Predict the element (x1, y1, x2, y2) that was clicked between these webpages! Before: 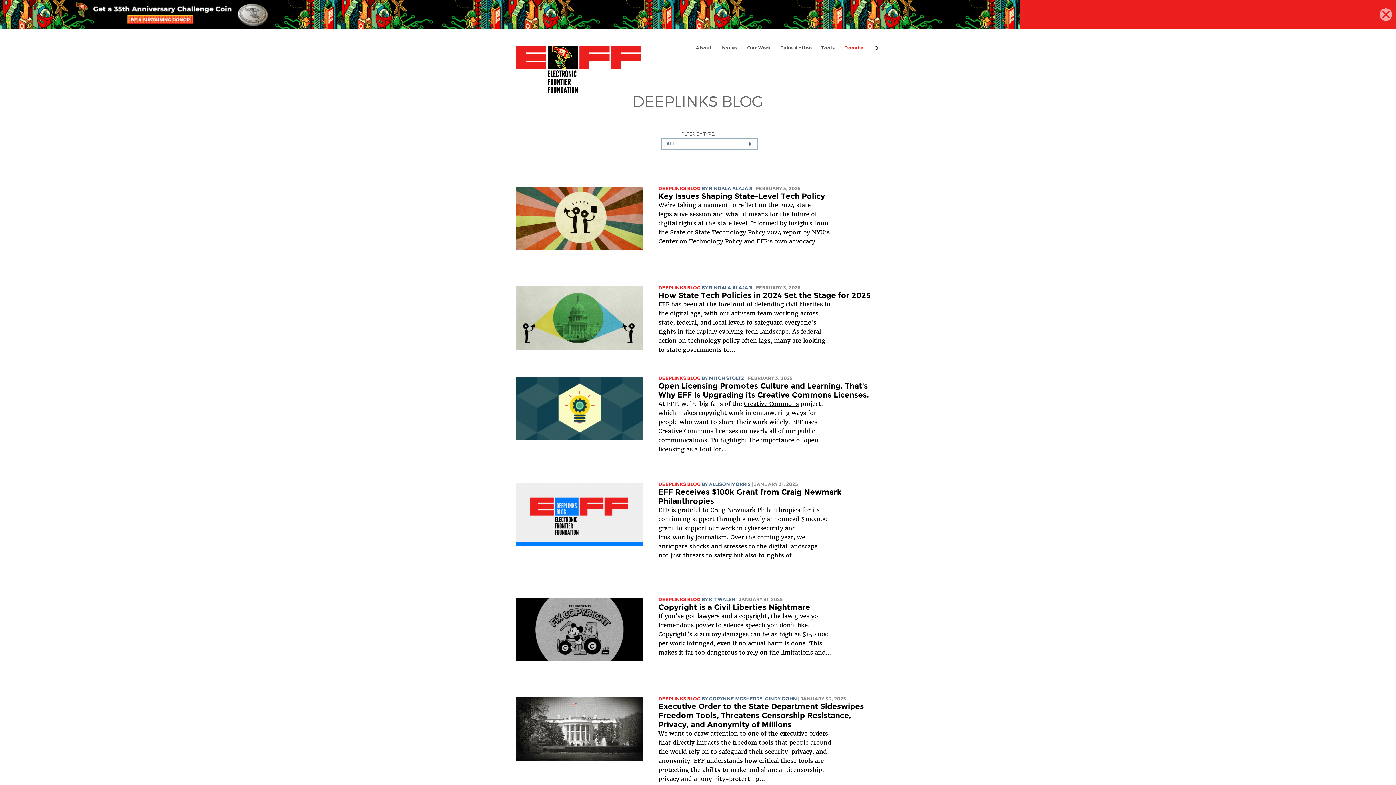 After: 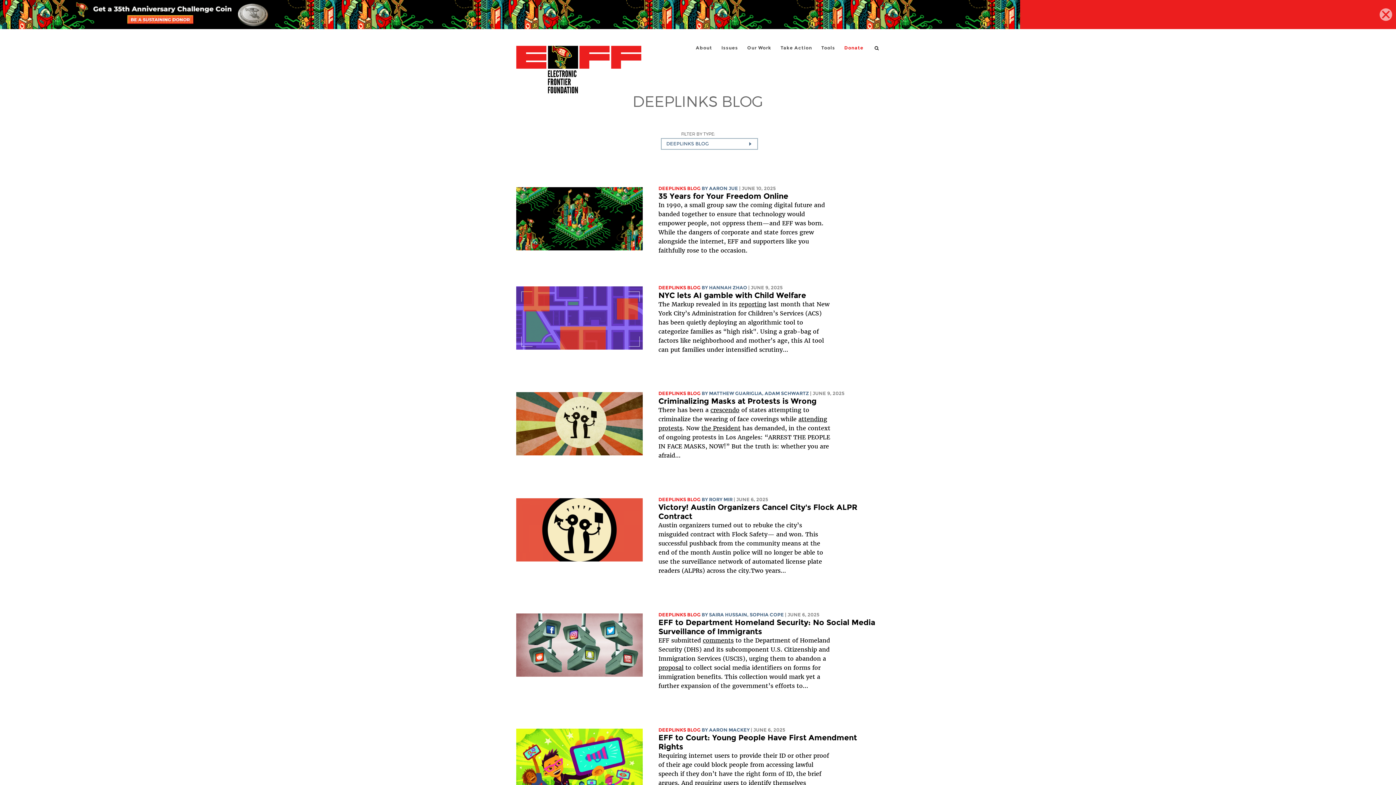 Action: bbox: (658, 375, 700, 380) label: DEEPLINKS BLOG